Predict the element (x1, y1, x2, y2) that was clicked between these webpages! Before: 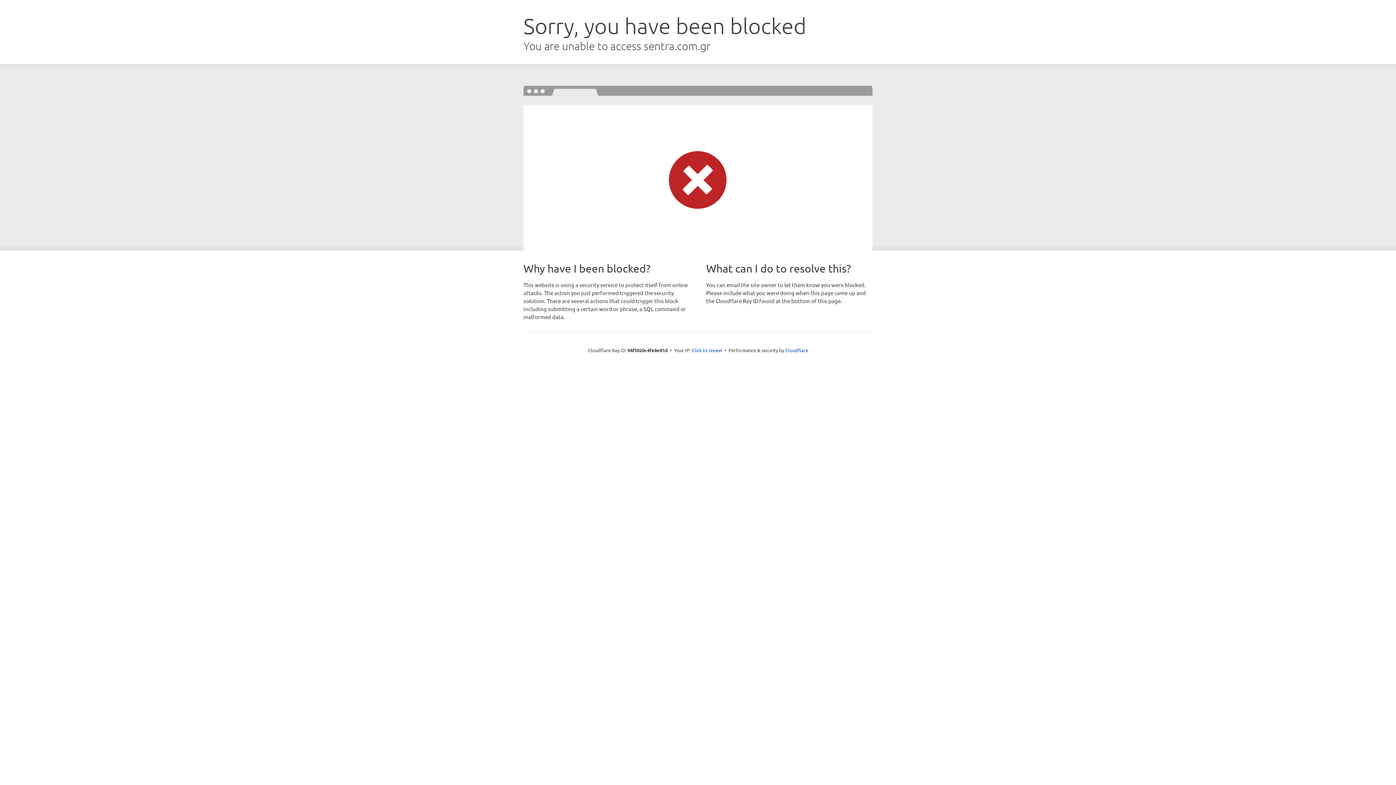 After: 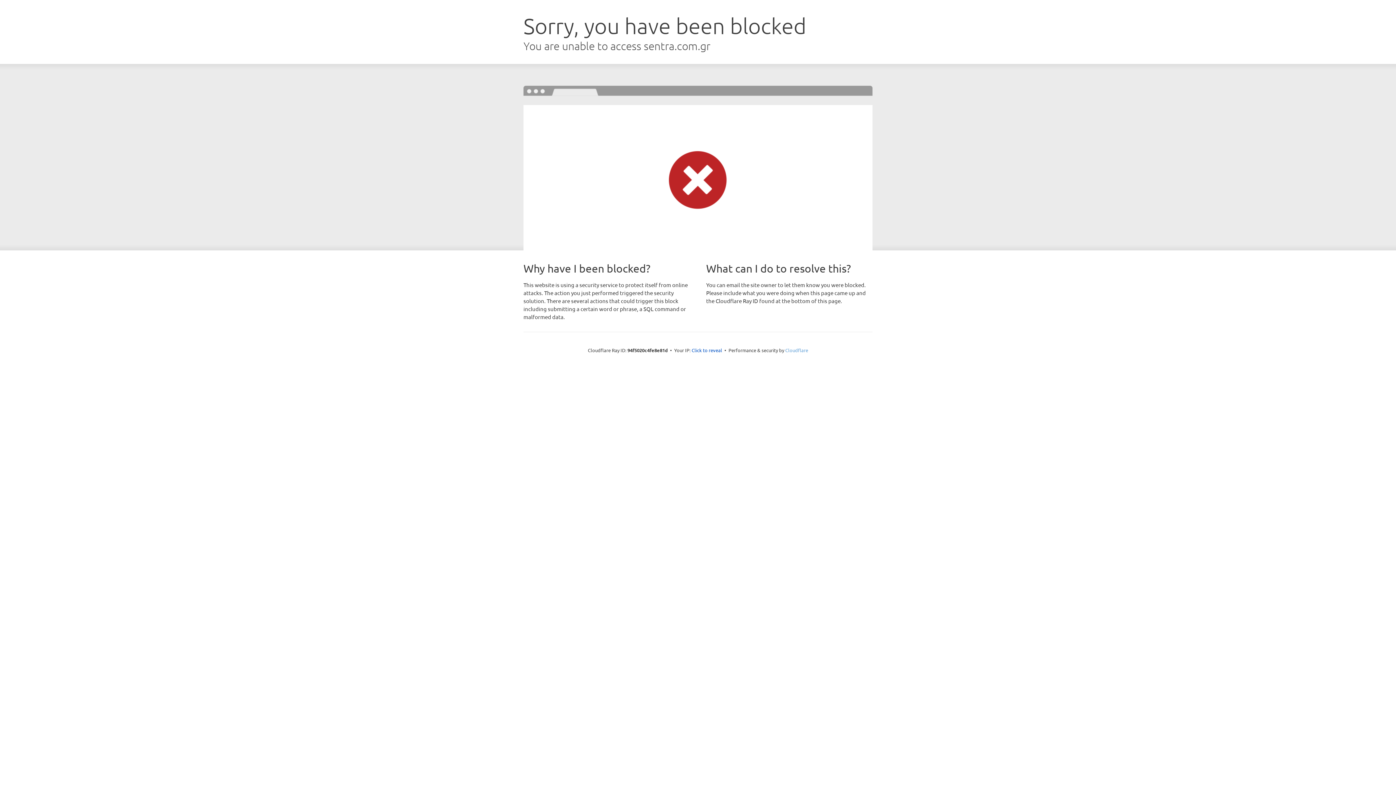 Action: bbox: (785, 347, 808, 353) label: Cloudflare